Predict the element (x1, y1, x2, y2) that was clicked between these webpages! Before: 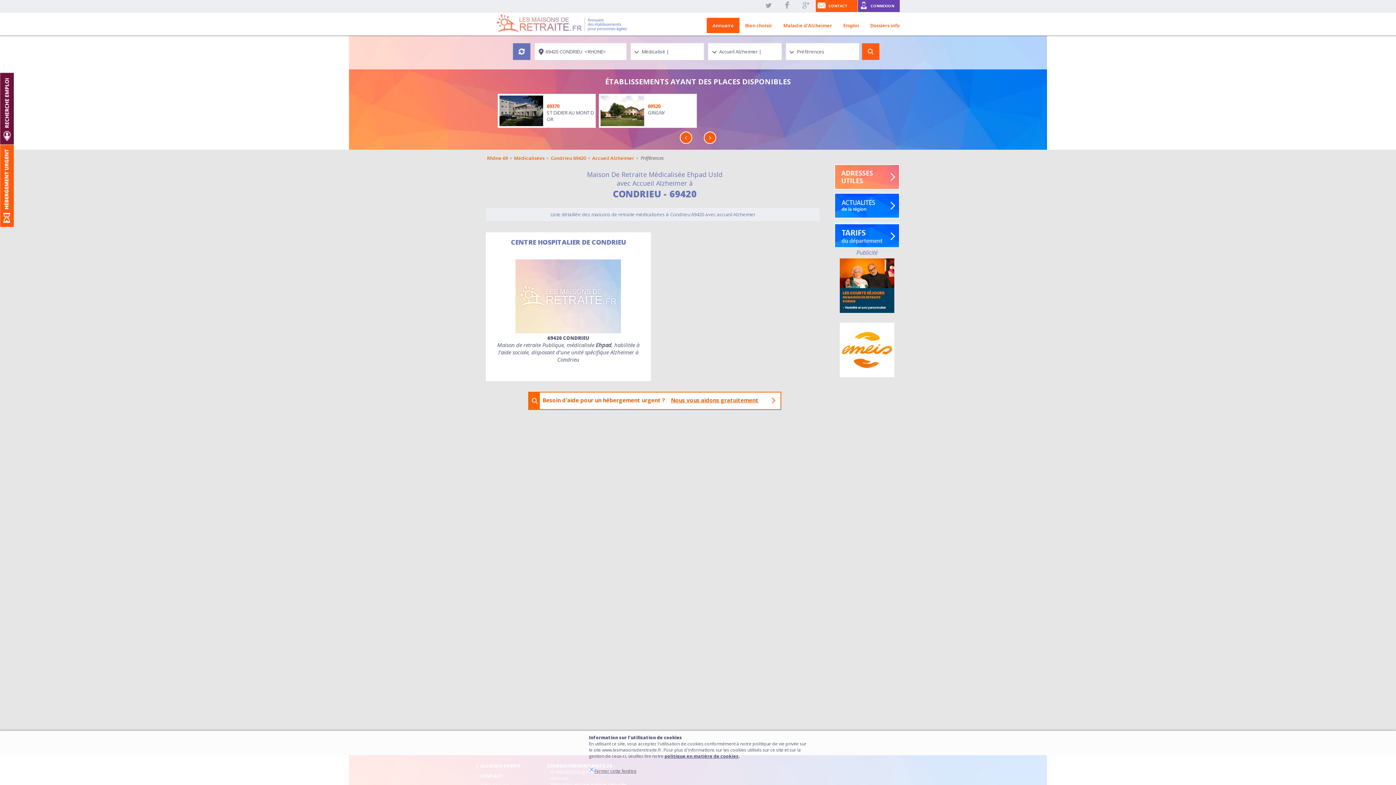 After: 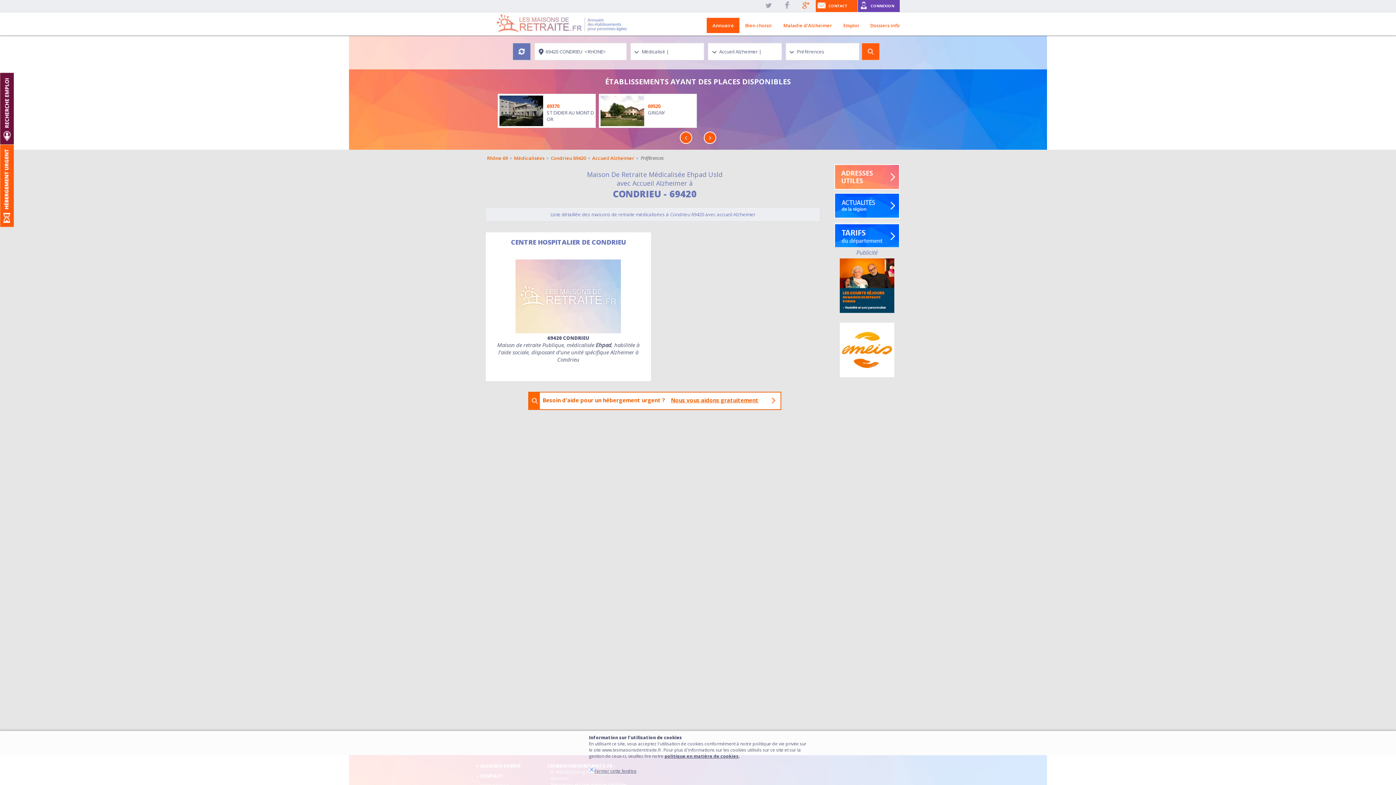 Action: bbox: (802, 1, 810, 9)